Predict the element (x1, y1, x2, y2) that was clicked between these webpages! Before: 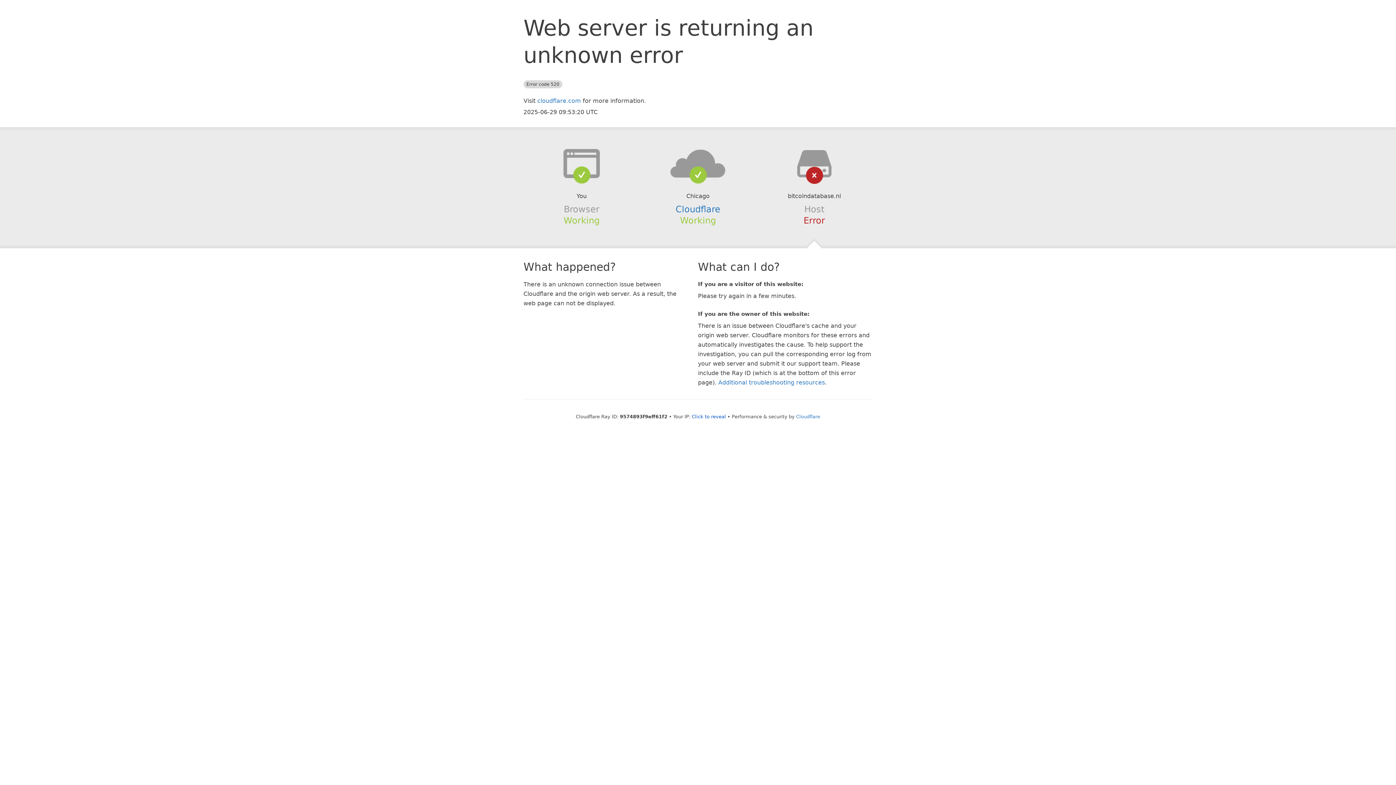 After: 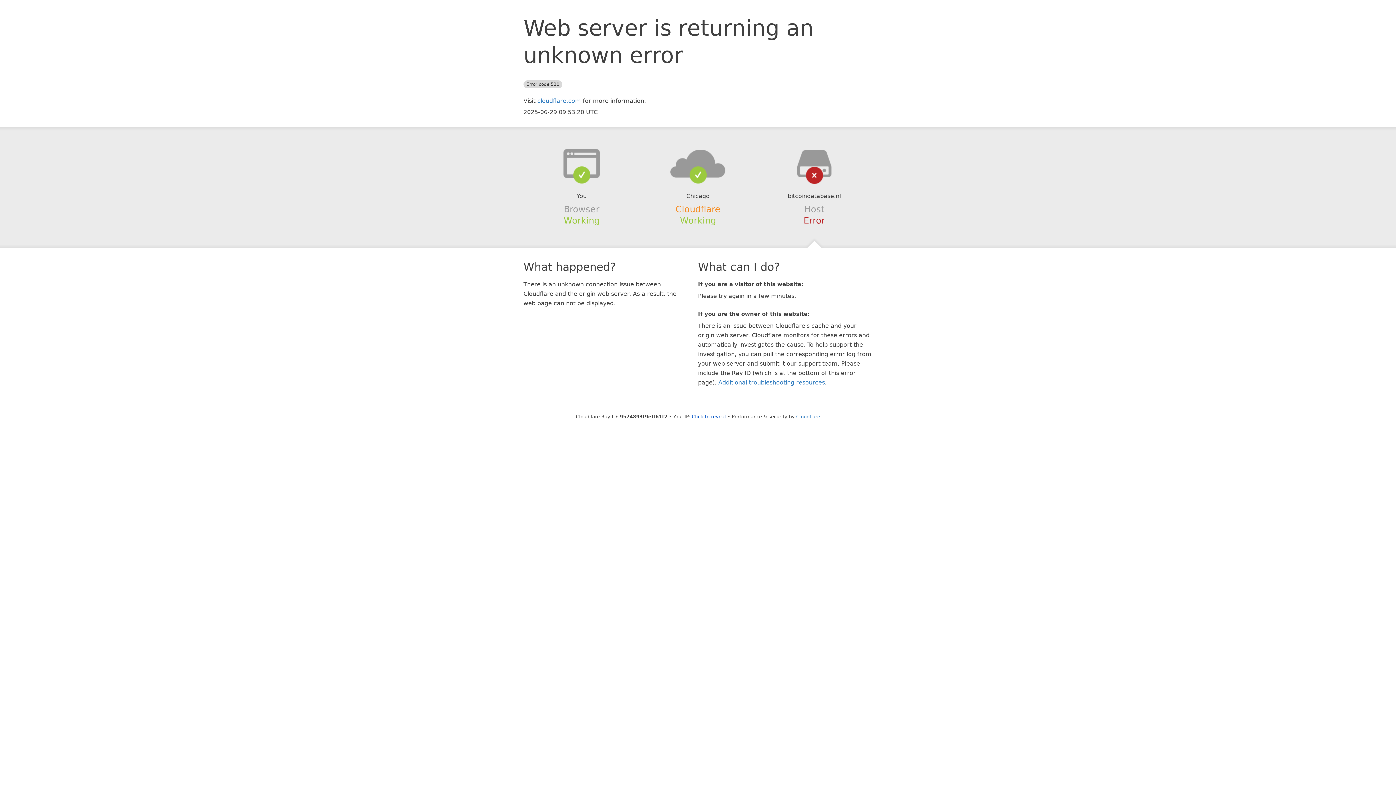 Action: bbox: (675, 204, 720, 214) label: Cloudflare